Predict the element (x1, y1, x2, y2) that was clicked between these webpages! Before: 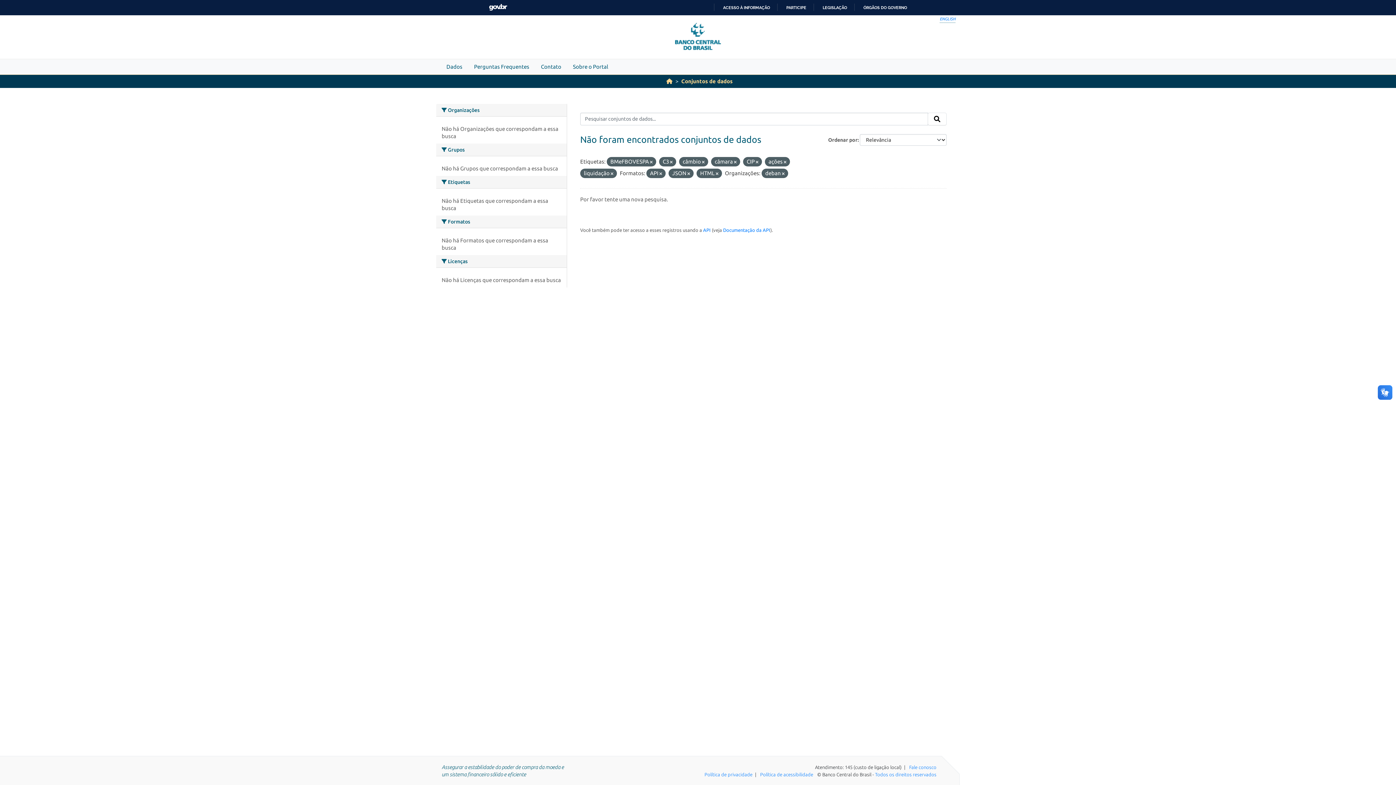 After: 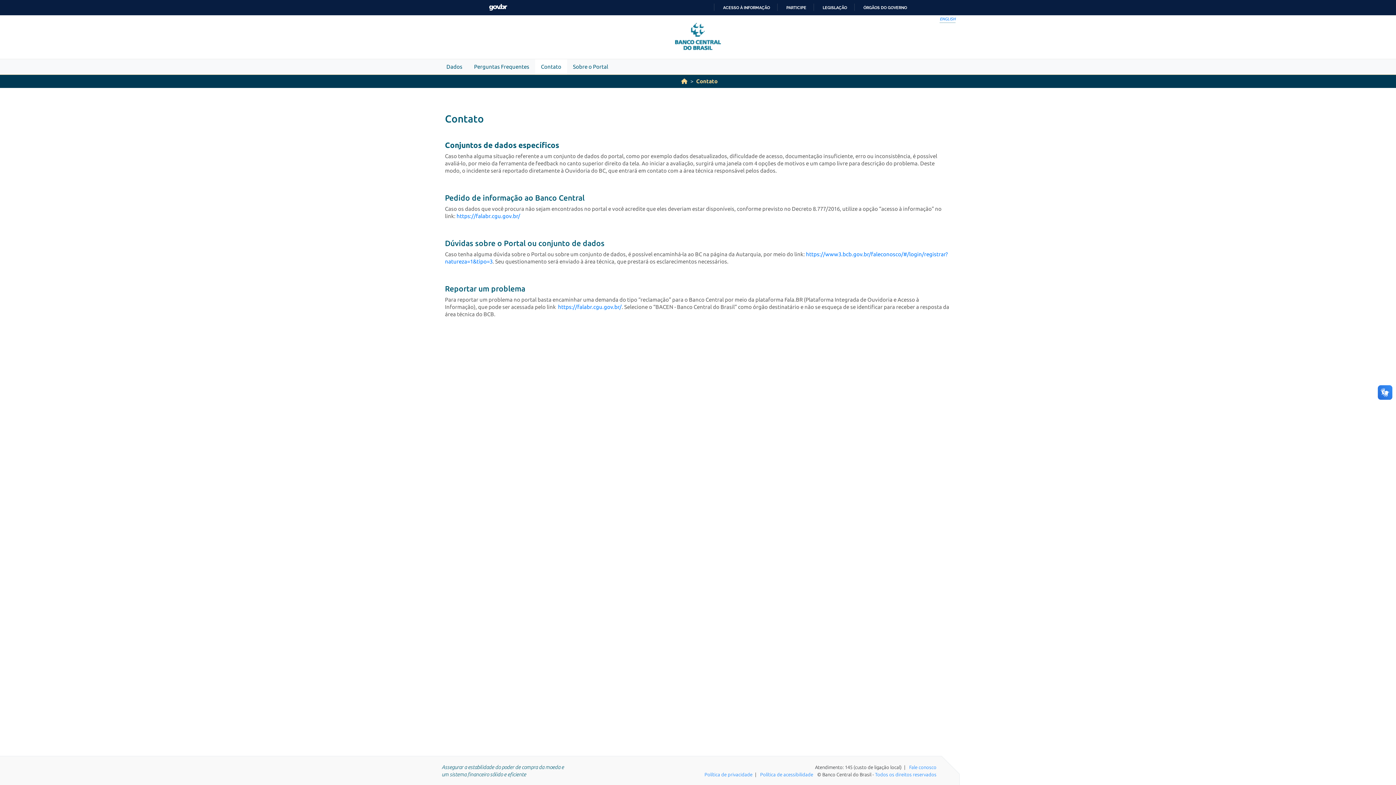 Action: label: Contato bbox: (535, 59, 567, 74)